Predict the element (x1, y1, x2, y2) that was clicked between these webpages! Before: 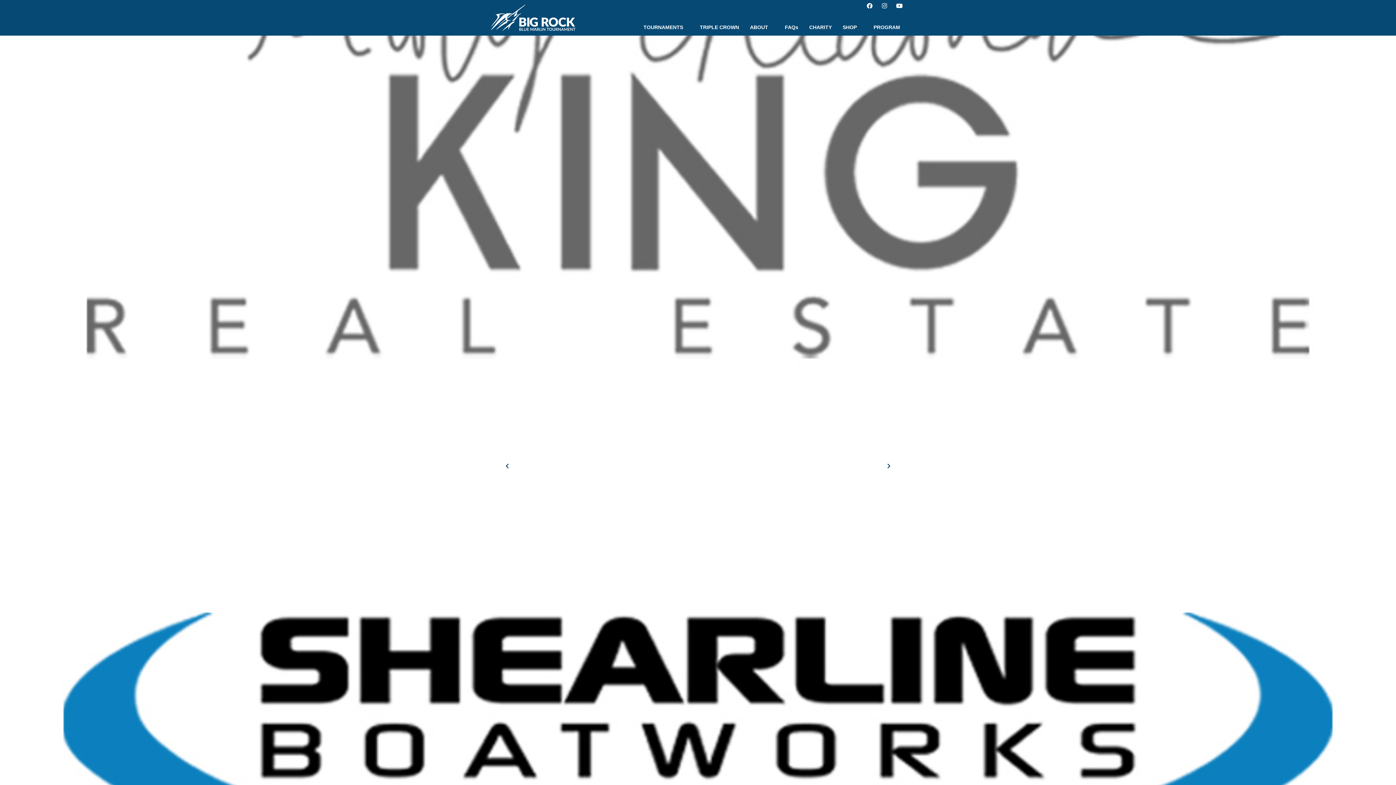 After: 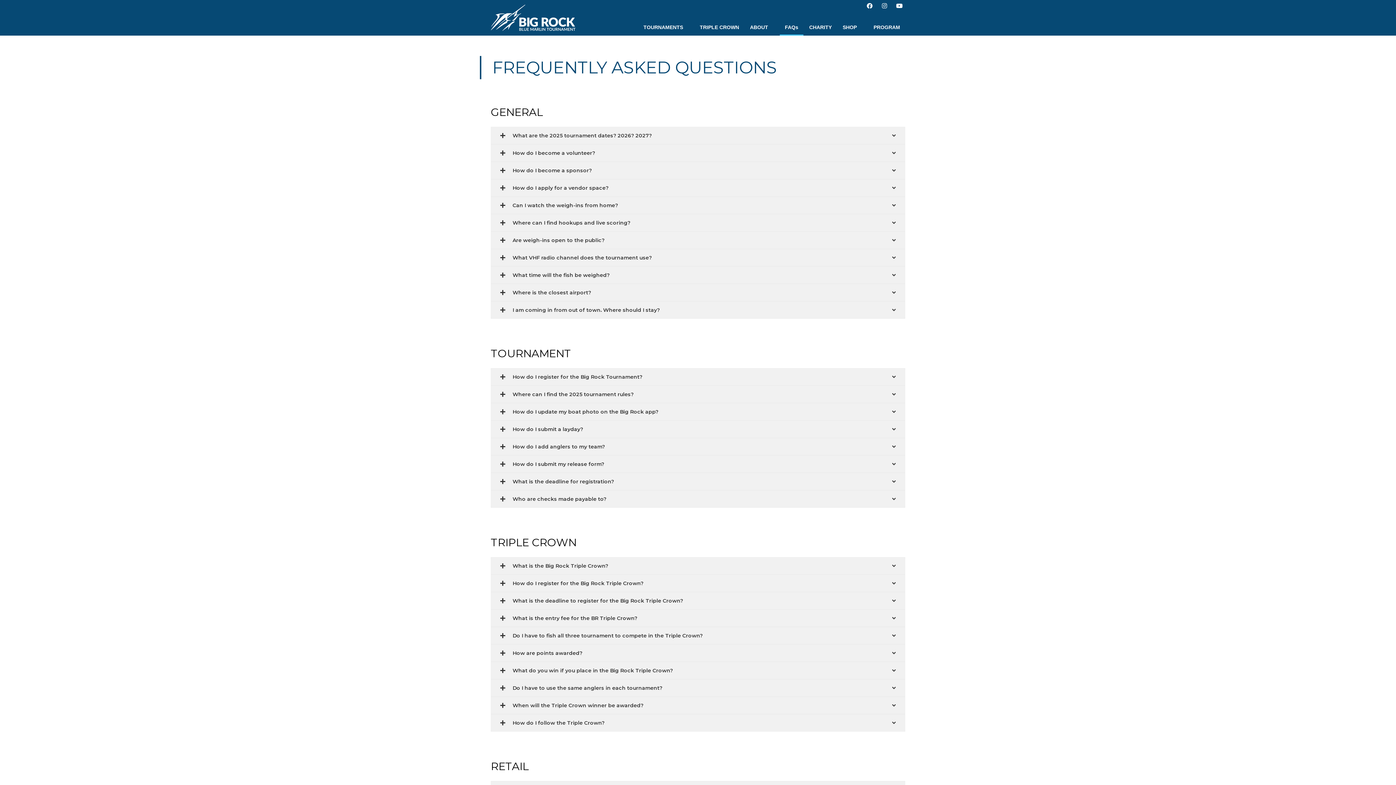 Action: label: FAQs bbox: (780, 18, 803, 35)